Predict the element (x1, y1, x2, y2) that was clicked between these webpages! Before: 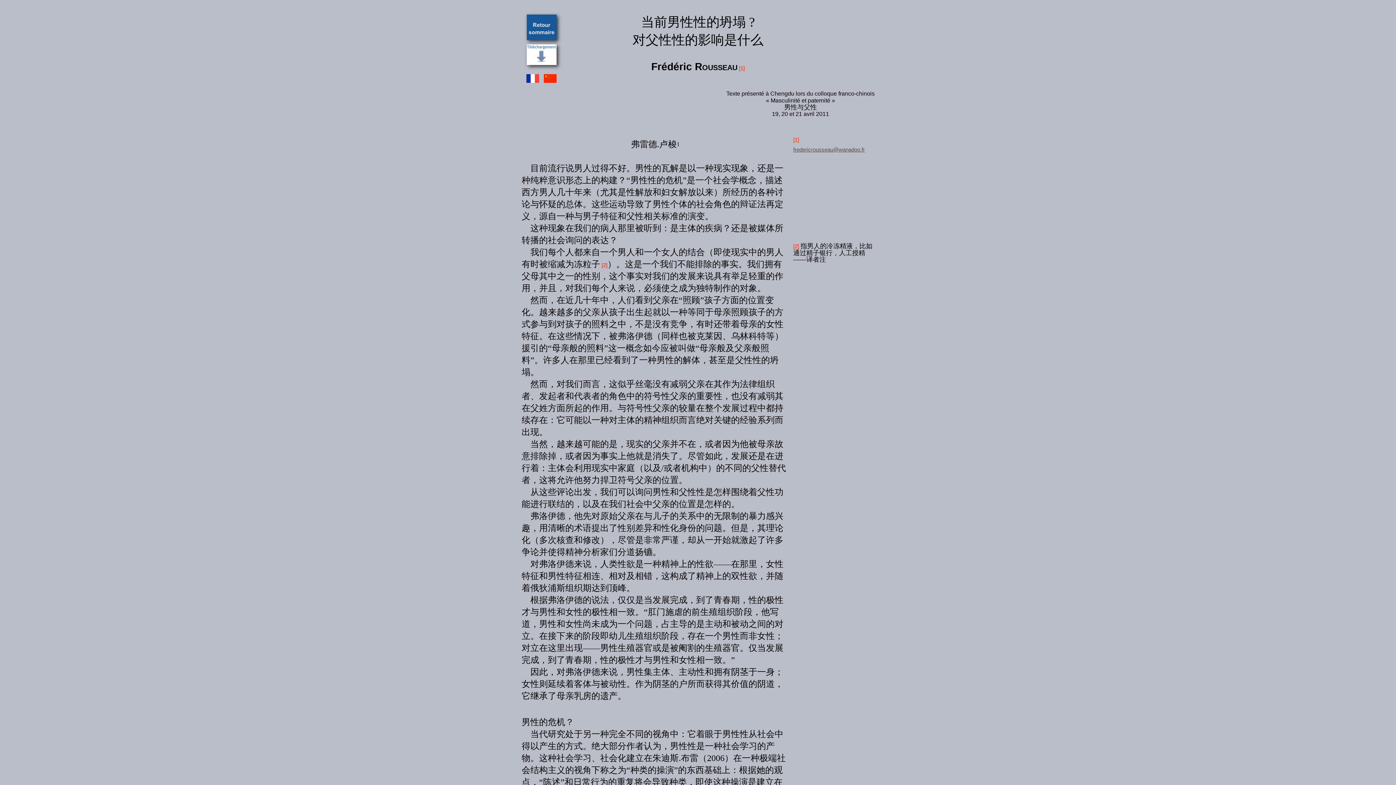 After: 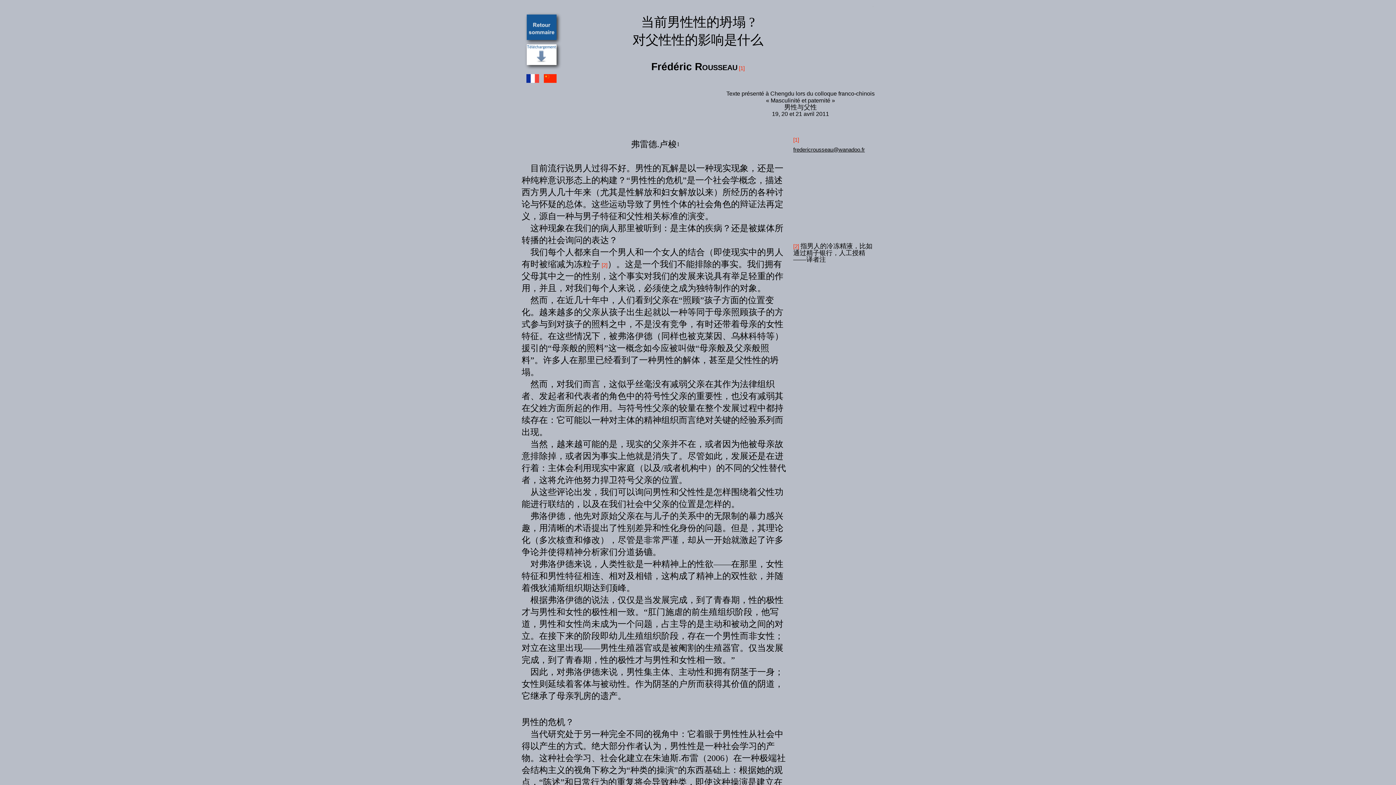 Action: label: fredericrousseau@wanadoo.fr bbox: (793, 146, 865, 152)